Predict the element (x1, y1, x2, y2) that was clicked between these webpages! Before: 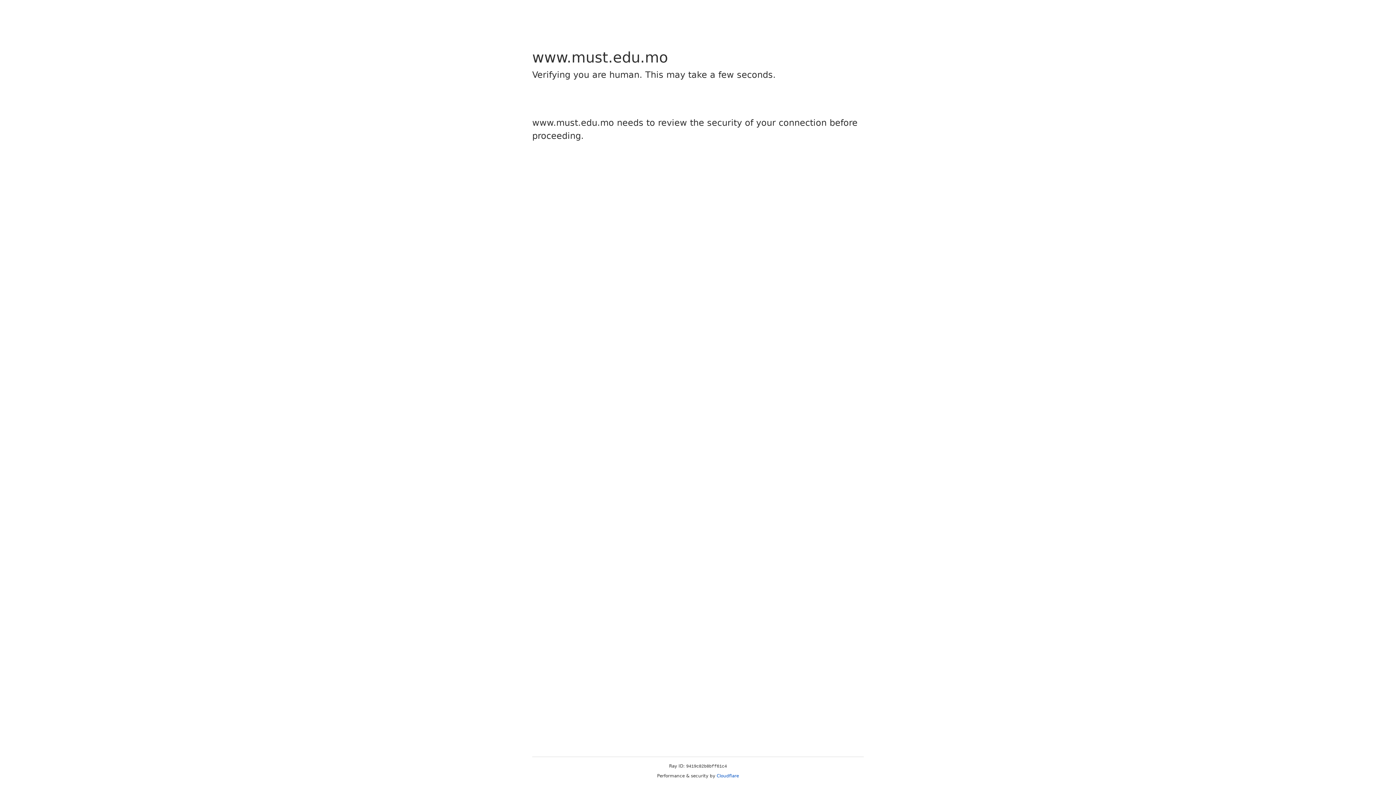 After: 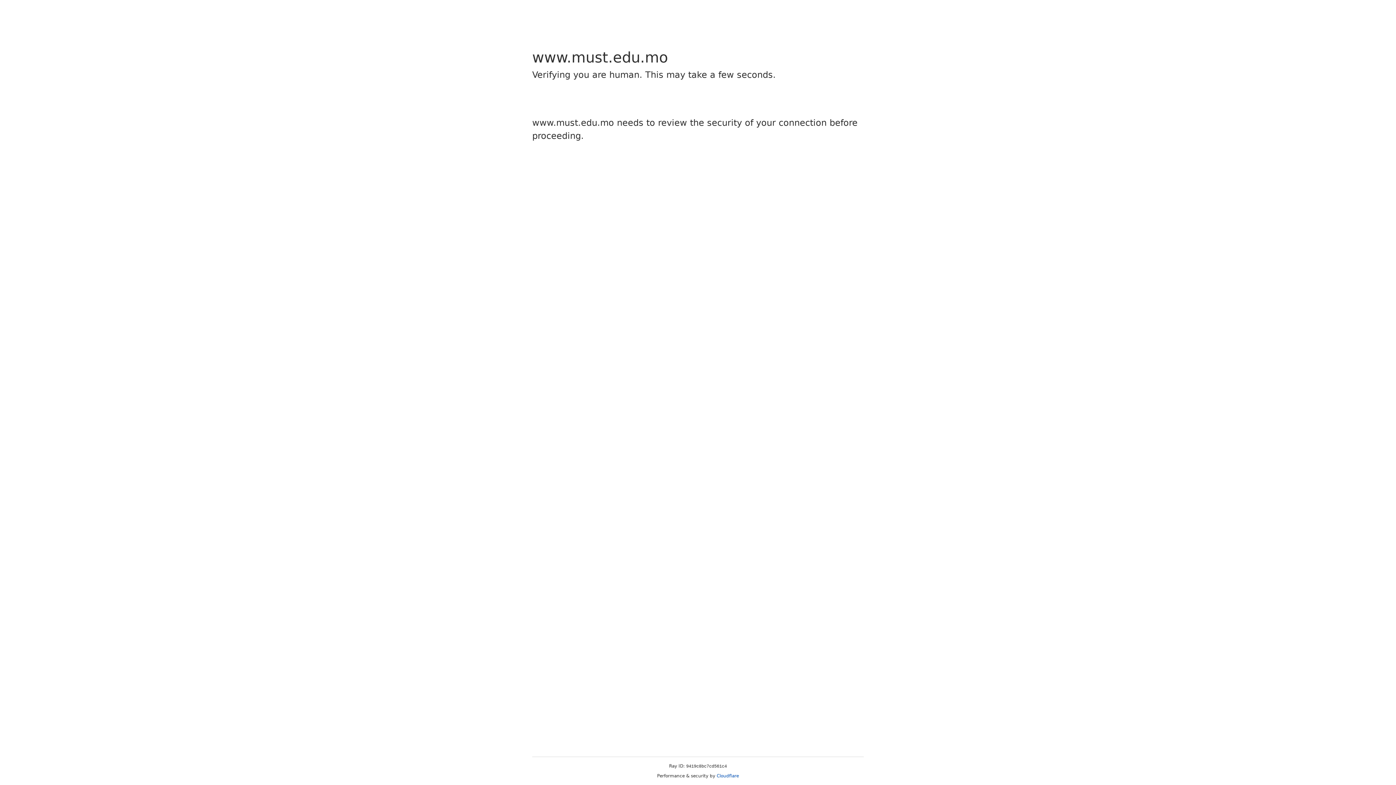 Action: label: Cloudflare bbox: (716, 773, 739, 778)